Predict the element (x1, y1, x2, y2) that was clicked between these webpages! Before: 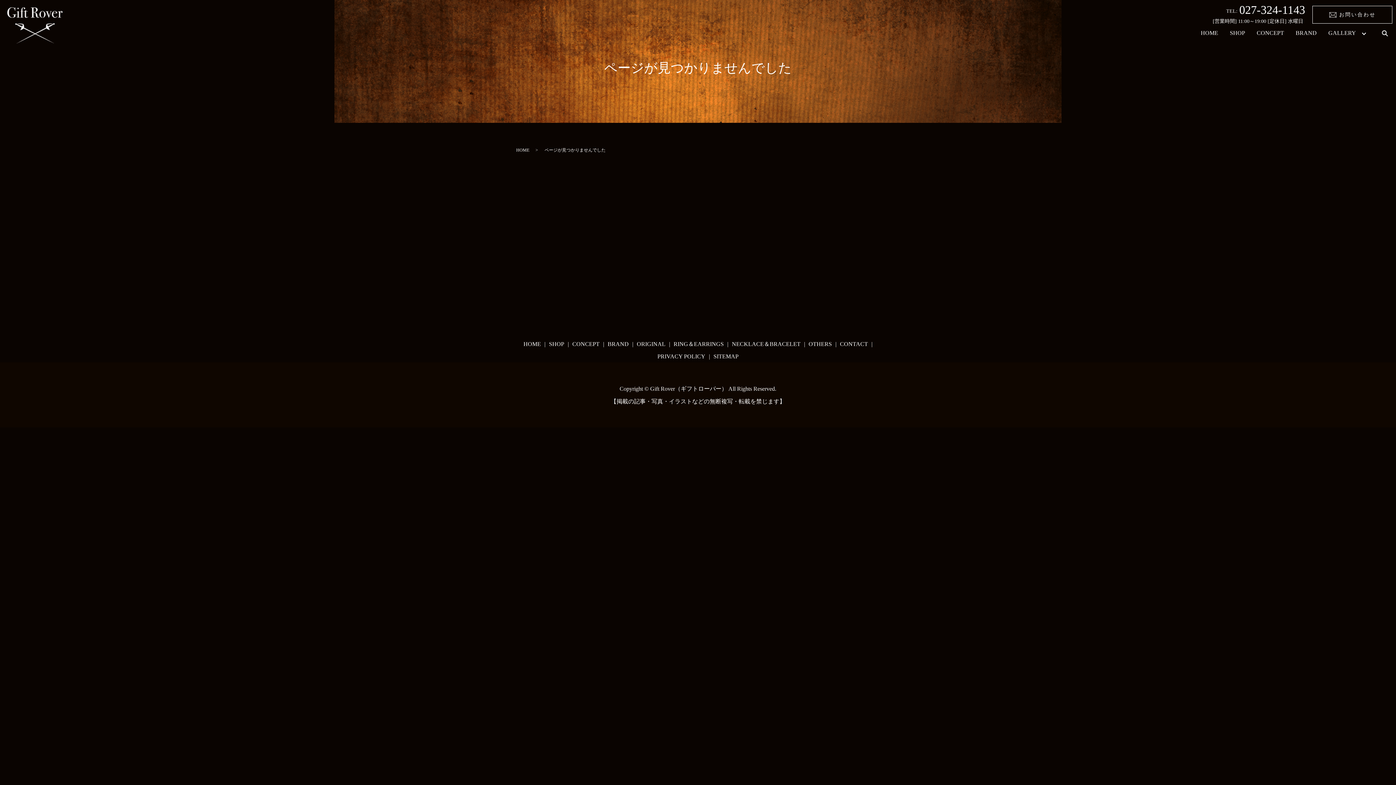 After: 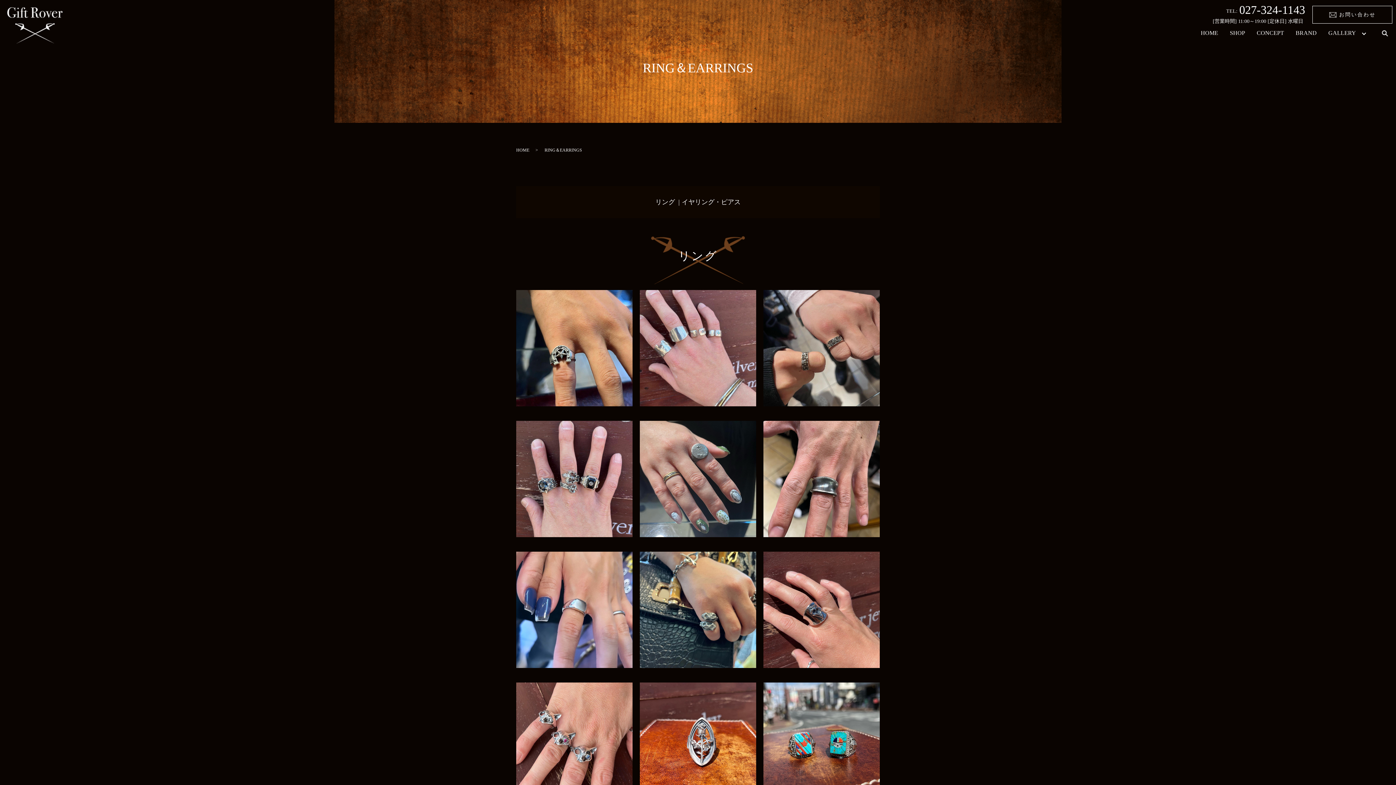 Action: bbox: (672, 338, 725, 350) label: RING＆EARRINGS